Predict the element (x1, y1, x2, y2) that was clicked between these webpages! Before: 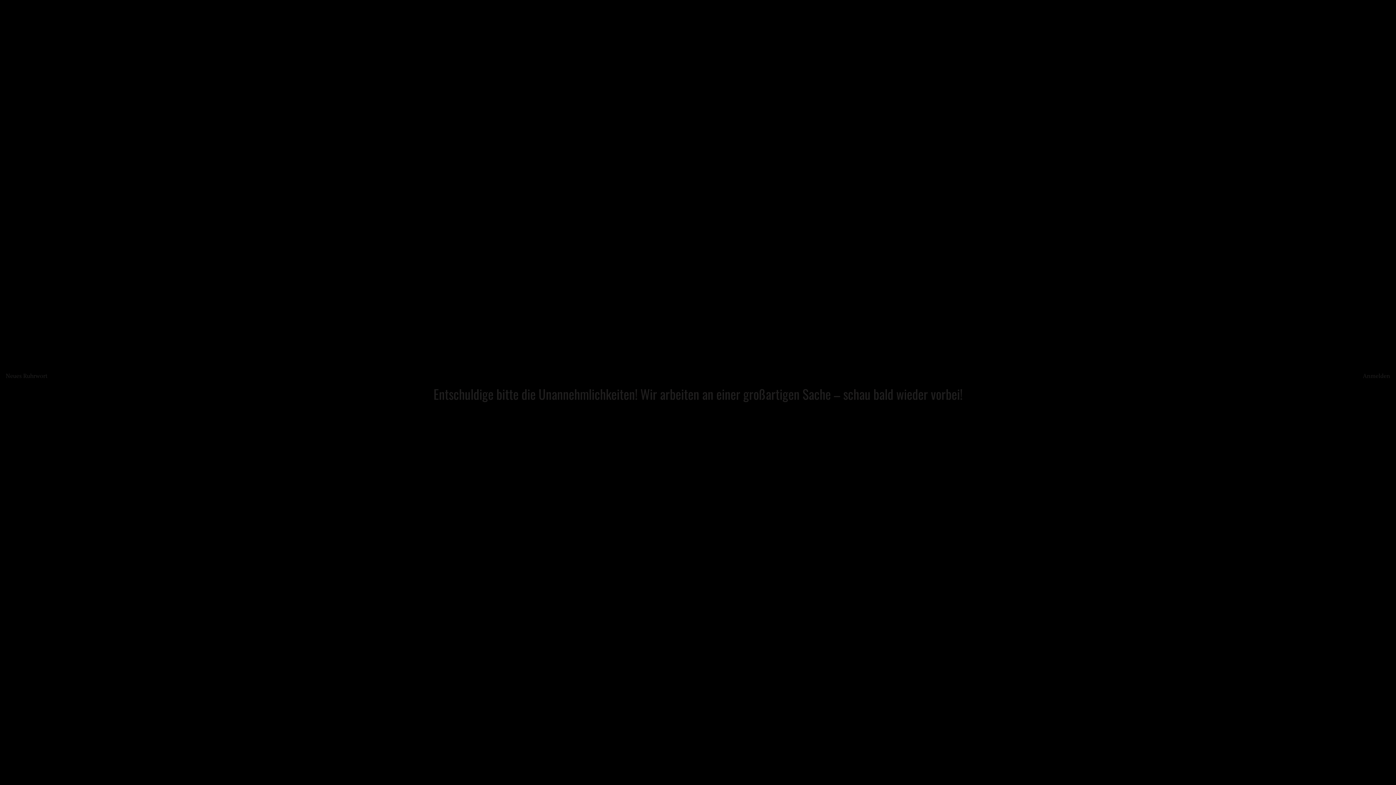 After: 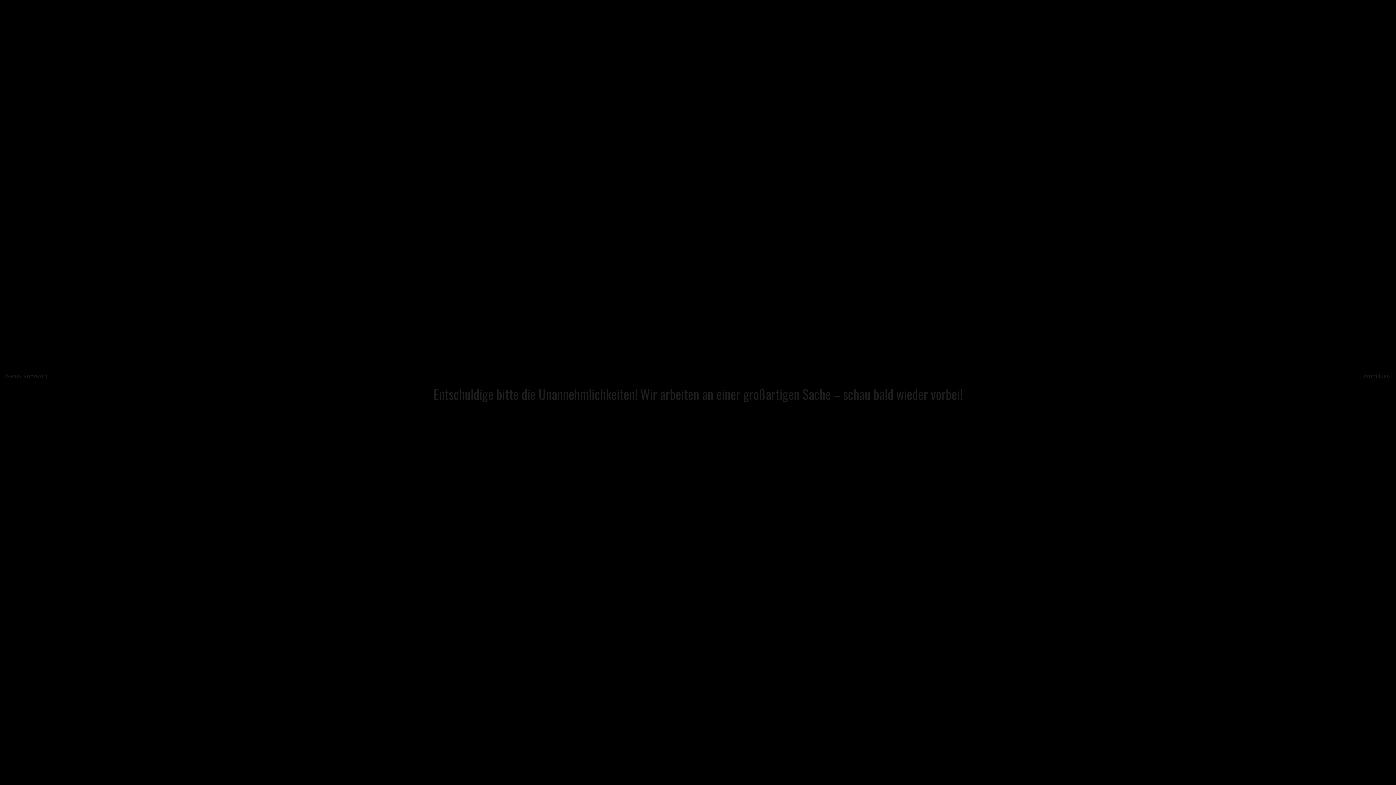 Action: label: Neues Ruhrwort bbox: (5, 371, 47, 379)